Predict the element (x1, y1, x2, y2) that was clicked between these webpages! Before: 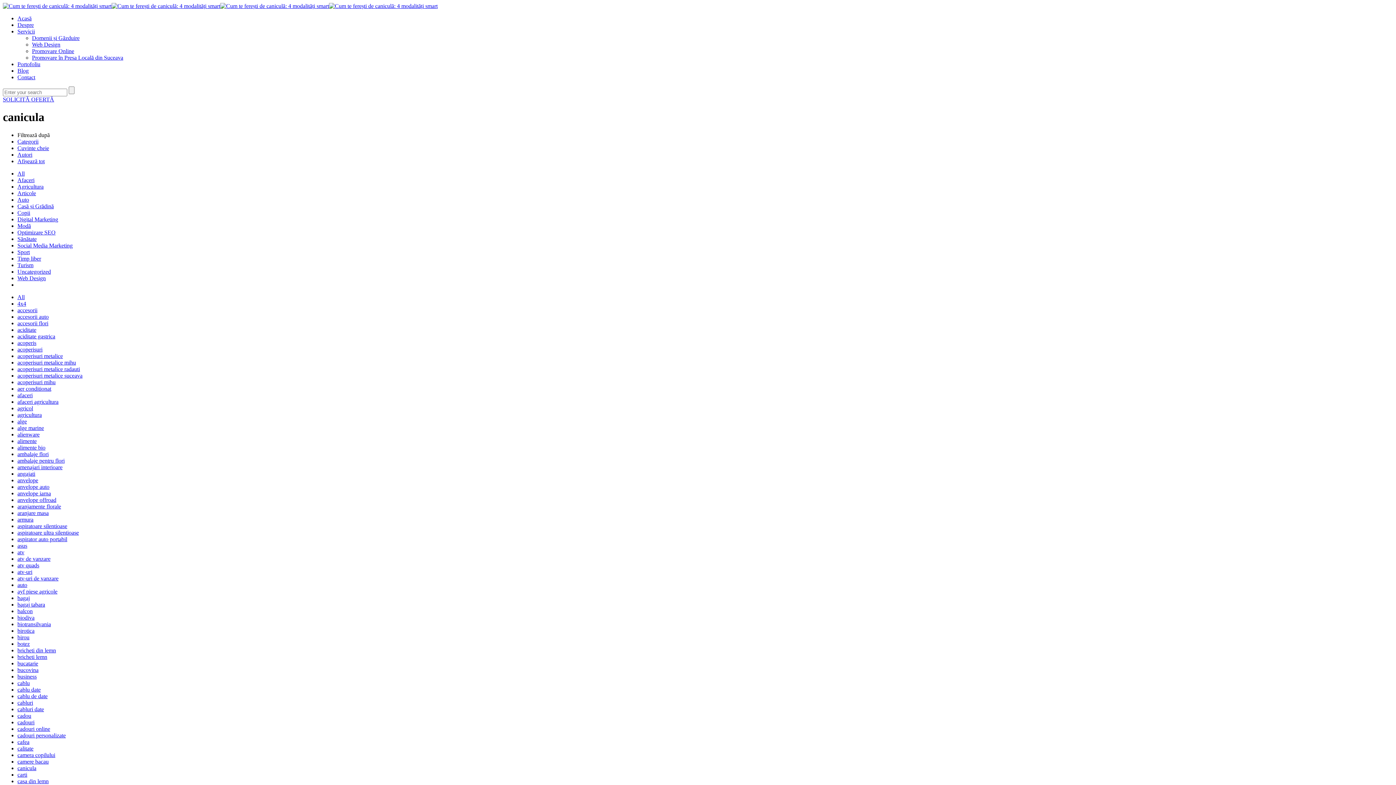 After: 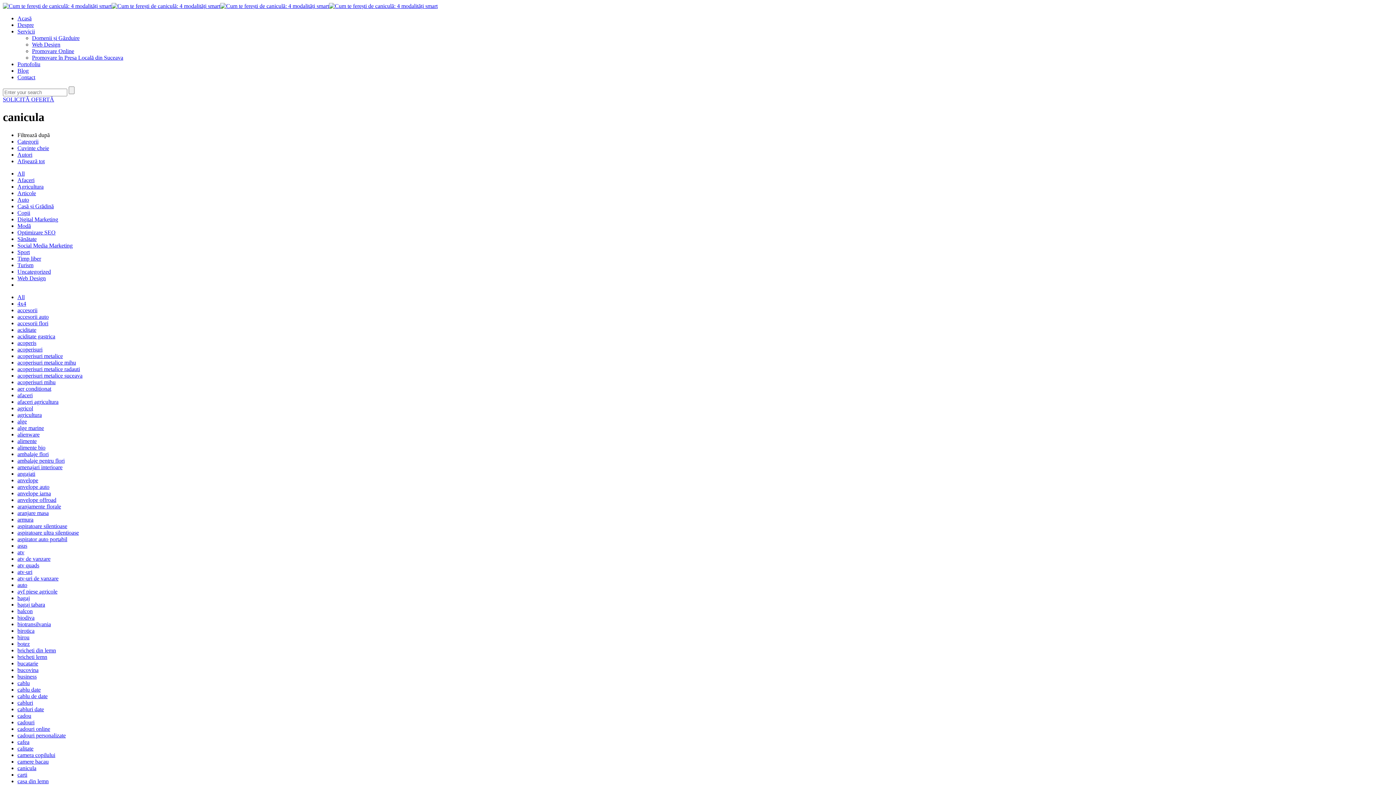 Action: bbox: (17, 151, 32, 157) label: Autori